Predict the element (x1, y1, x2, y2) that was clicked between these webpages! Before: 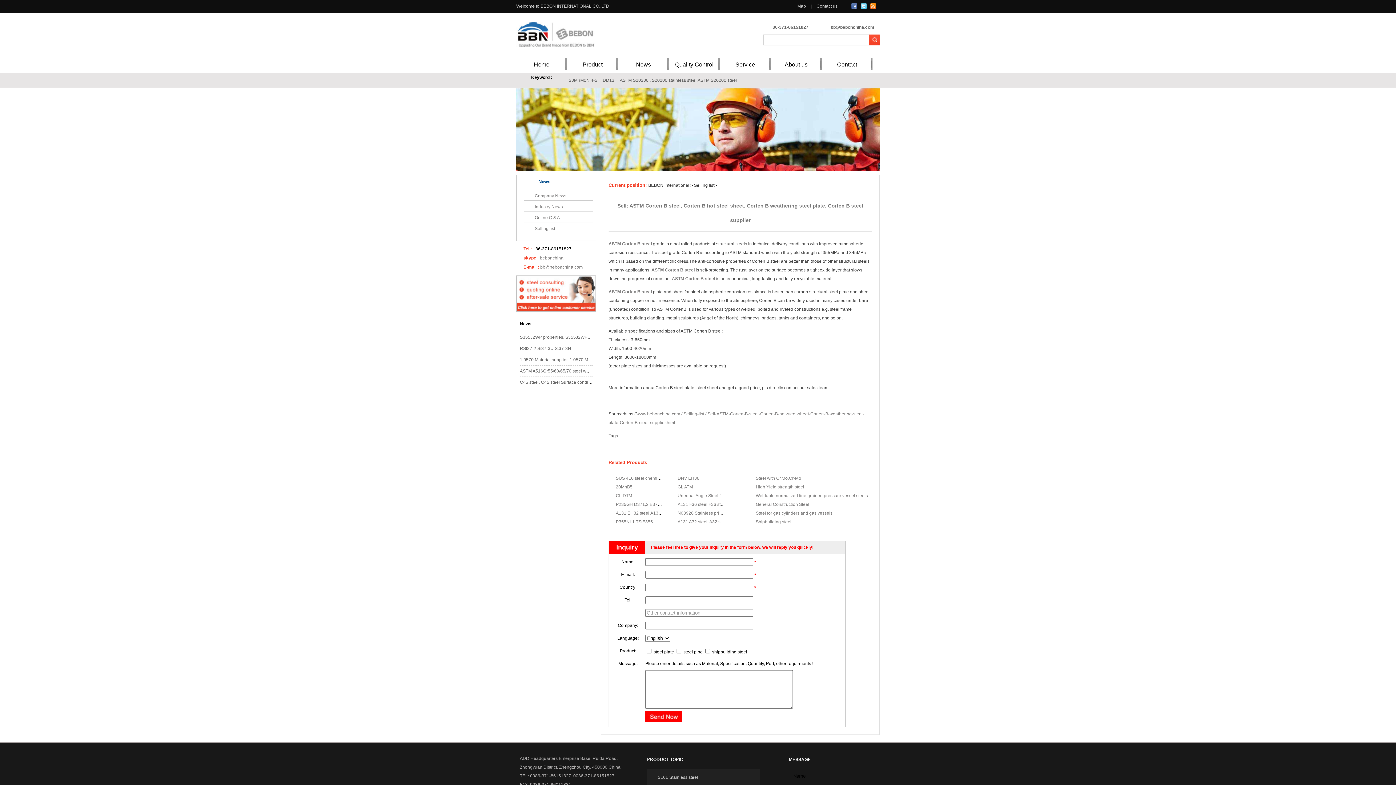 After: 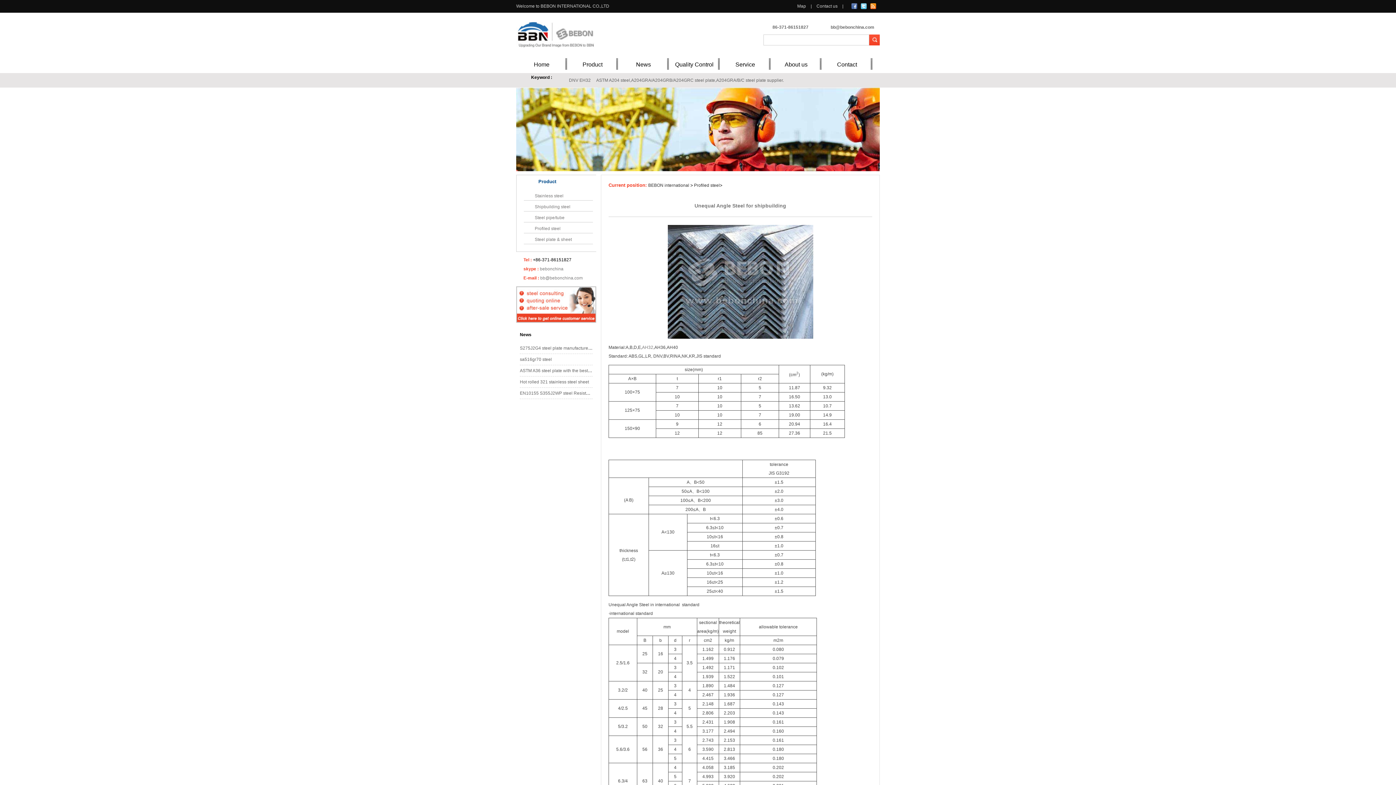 Action: label: Unequal Angle Steel for shipbuilding bbox: (677, 493, 750, 498)